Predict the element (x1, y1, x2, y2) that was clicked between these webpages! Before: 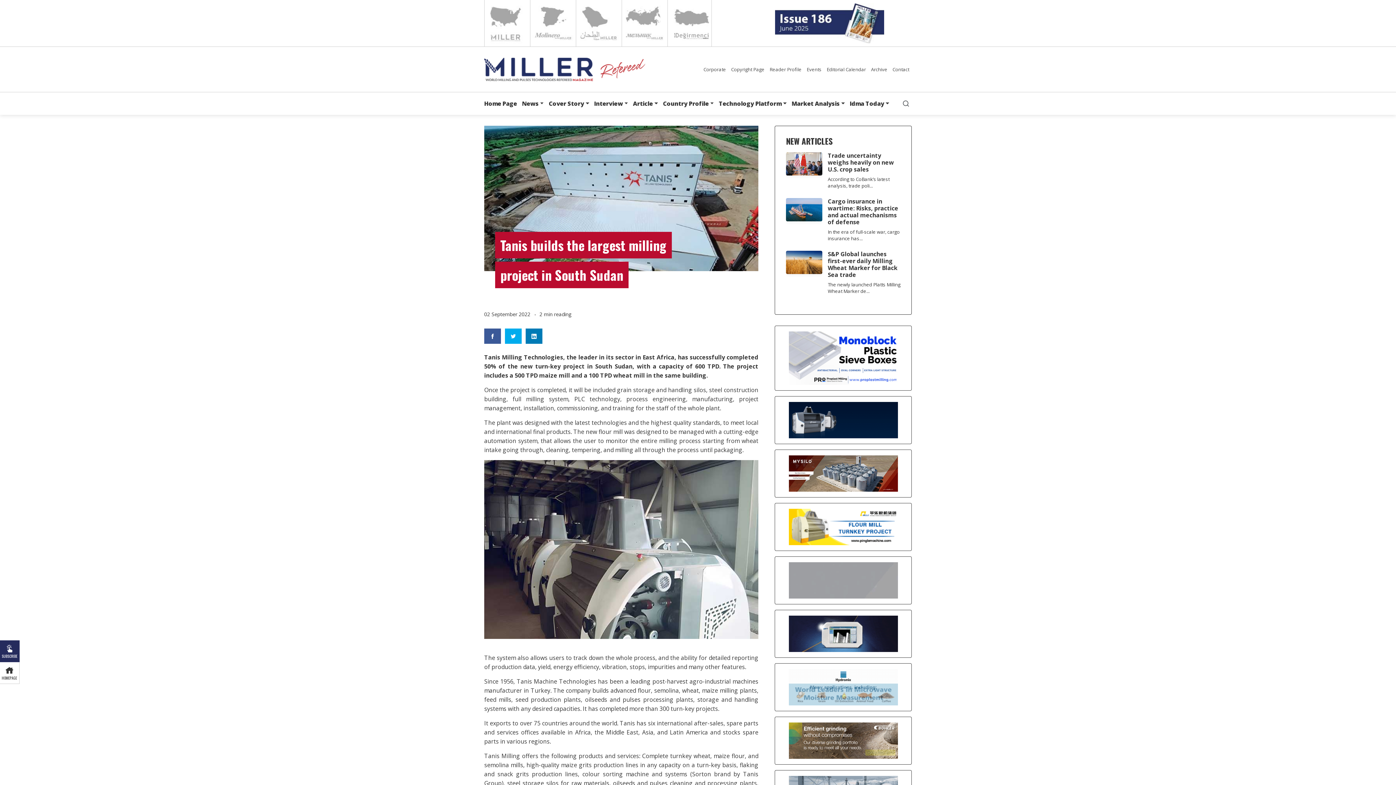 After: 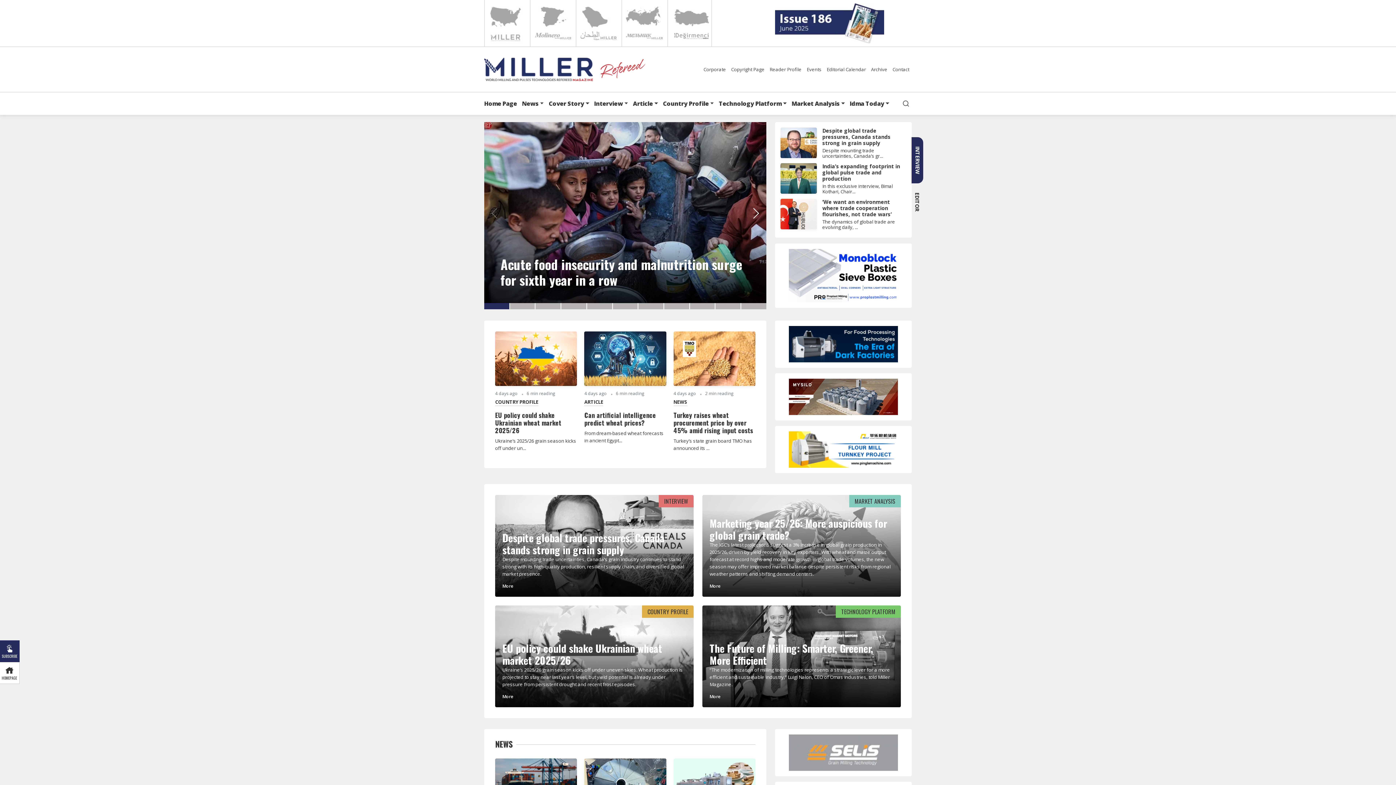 Action: bbox: (484, 92, 517, 114) label: Home Page